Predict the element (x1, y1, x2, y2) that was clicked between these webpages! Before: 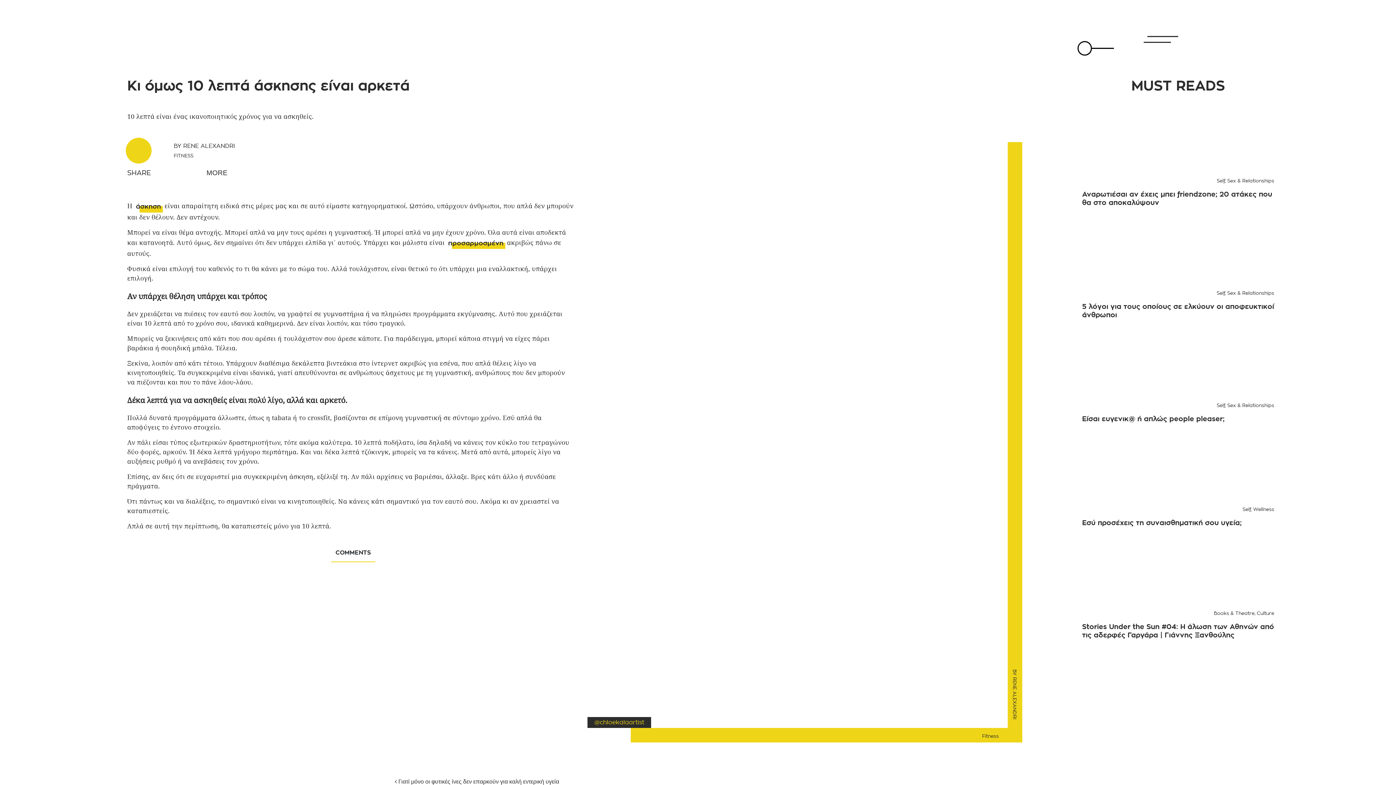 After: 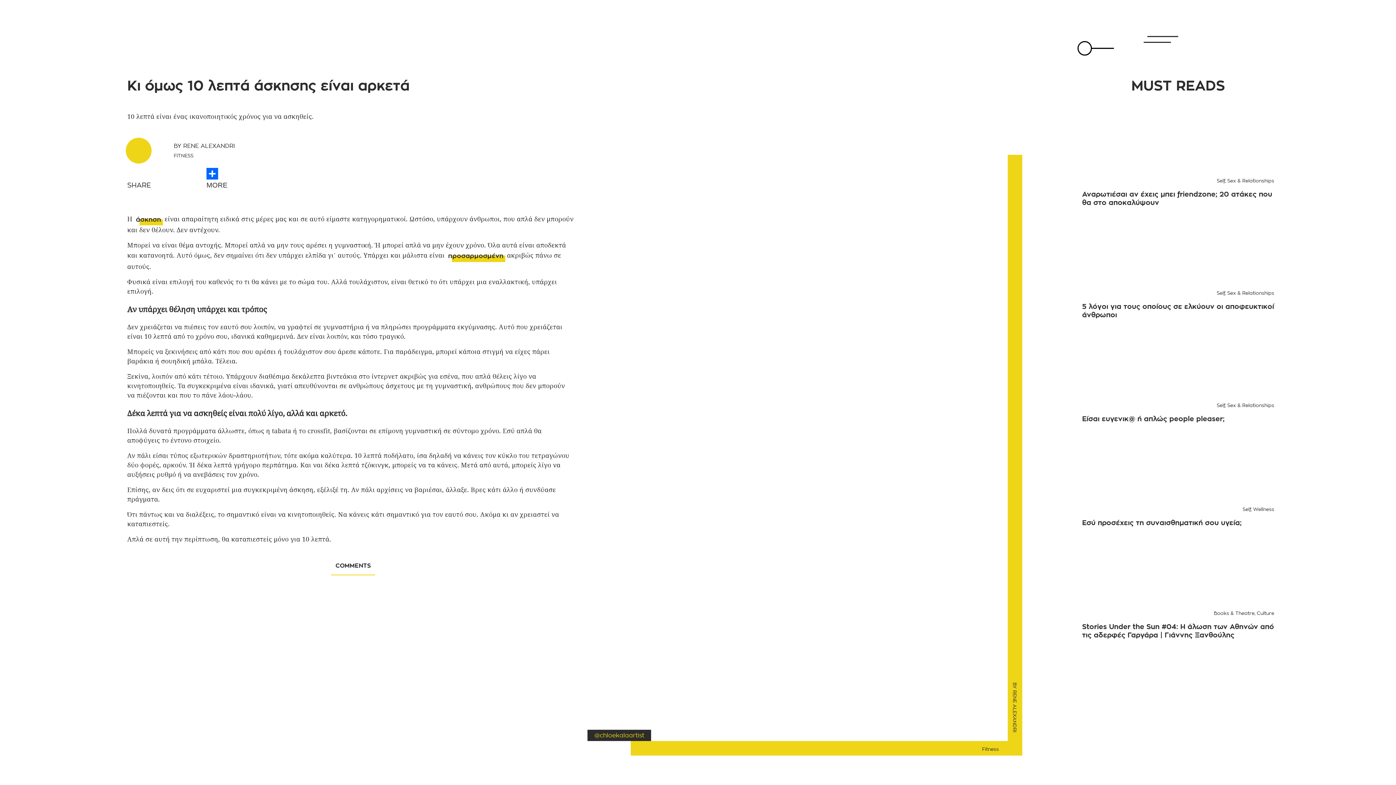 Action: bbox: (1384, 622, 1396, 629)